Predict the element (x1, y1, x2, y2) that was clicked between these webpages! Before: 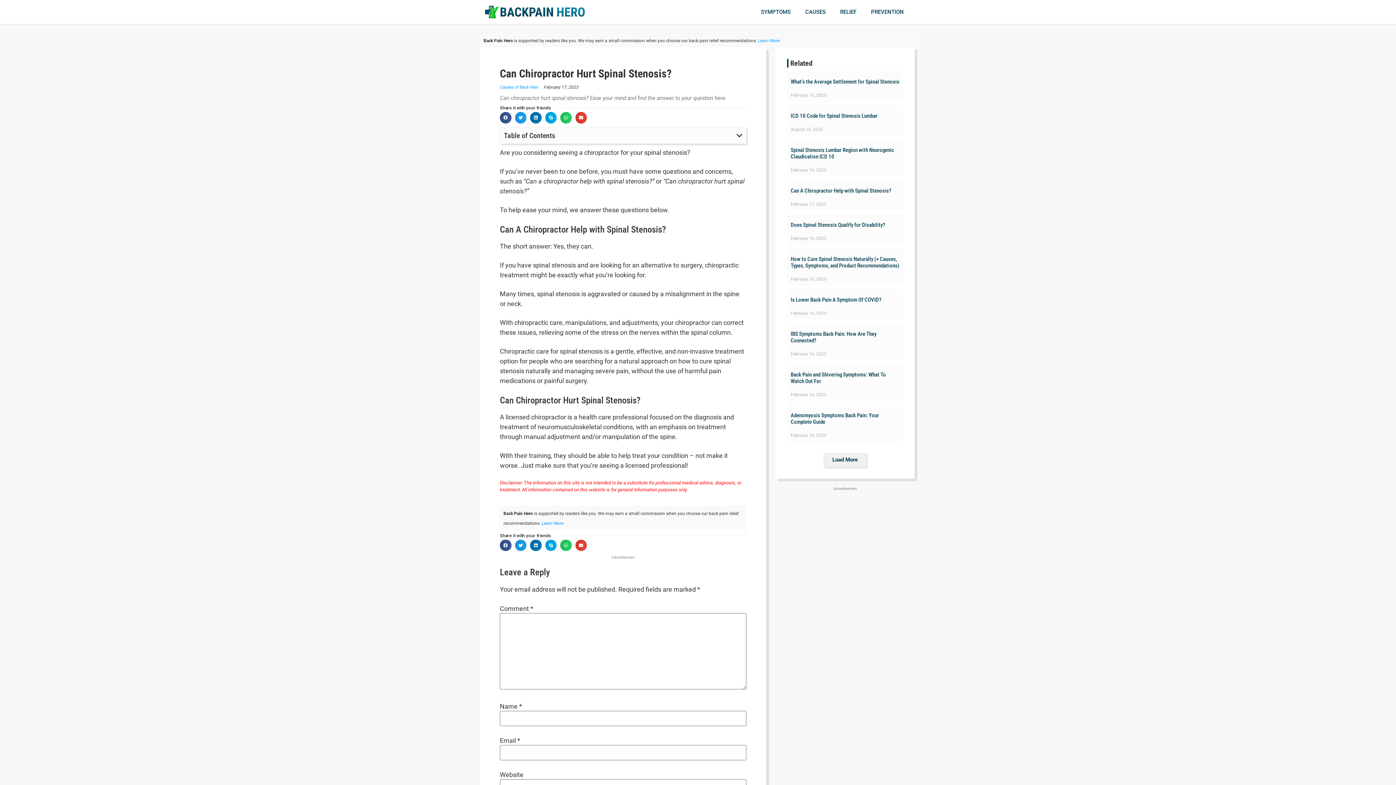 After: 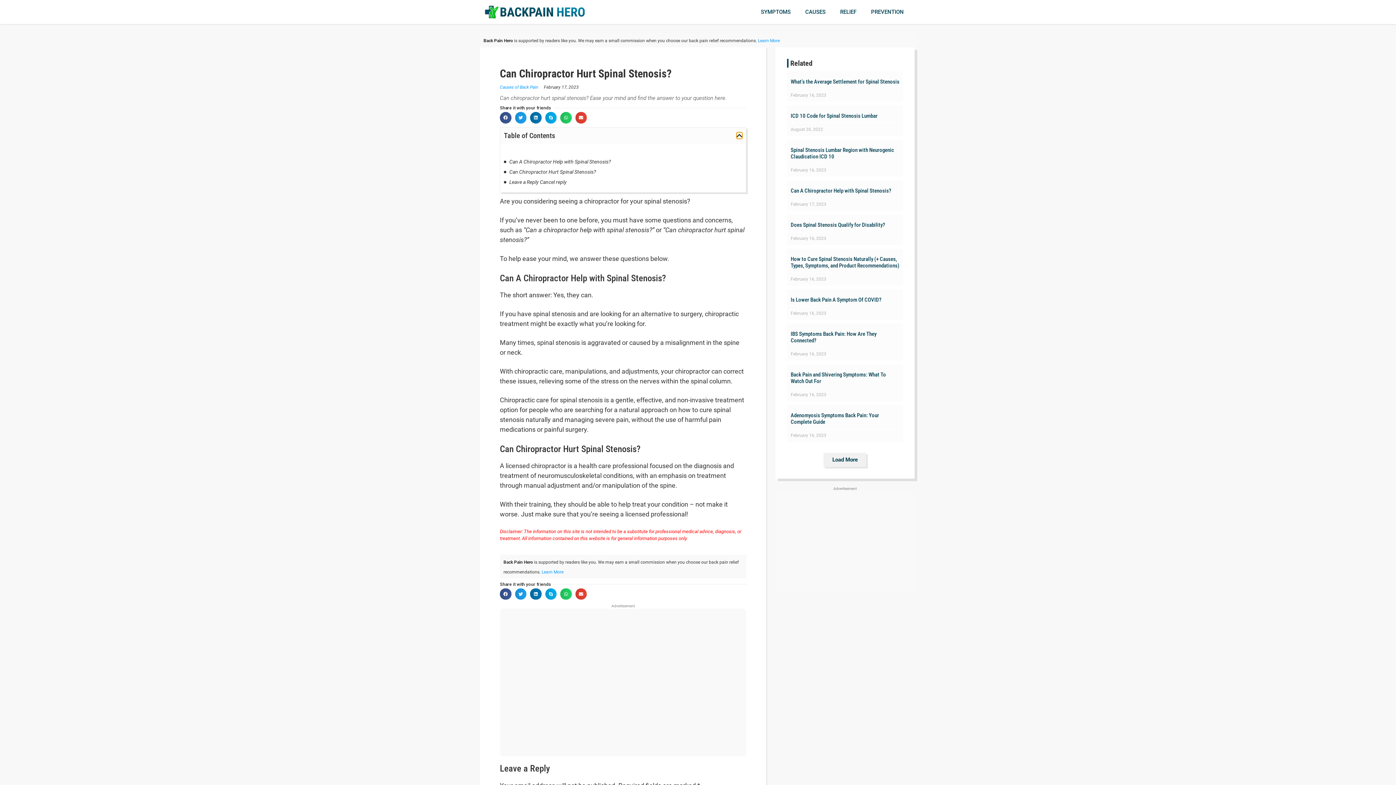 Action: bbox: (736, 132, 742, 138) label: Open table of contents